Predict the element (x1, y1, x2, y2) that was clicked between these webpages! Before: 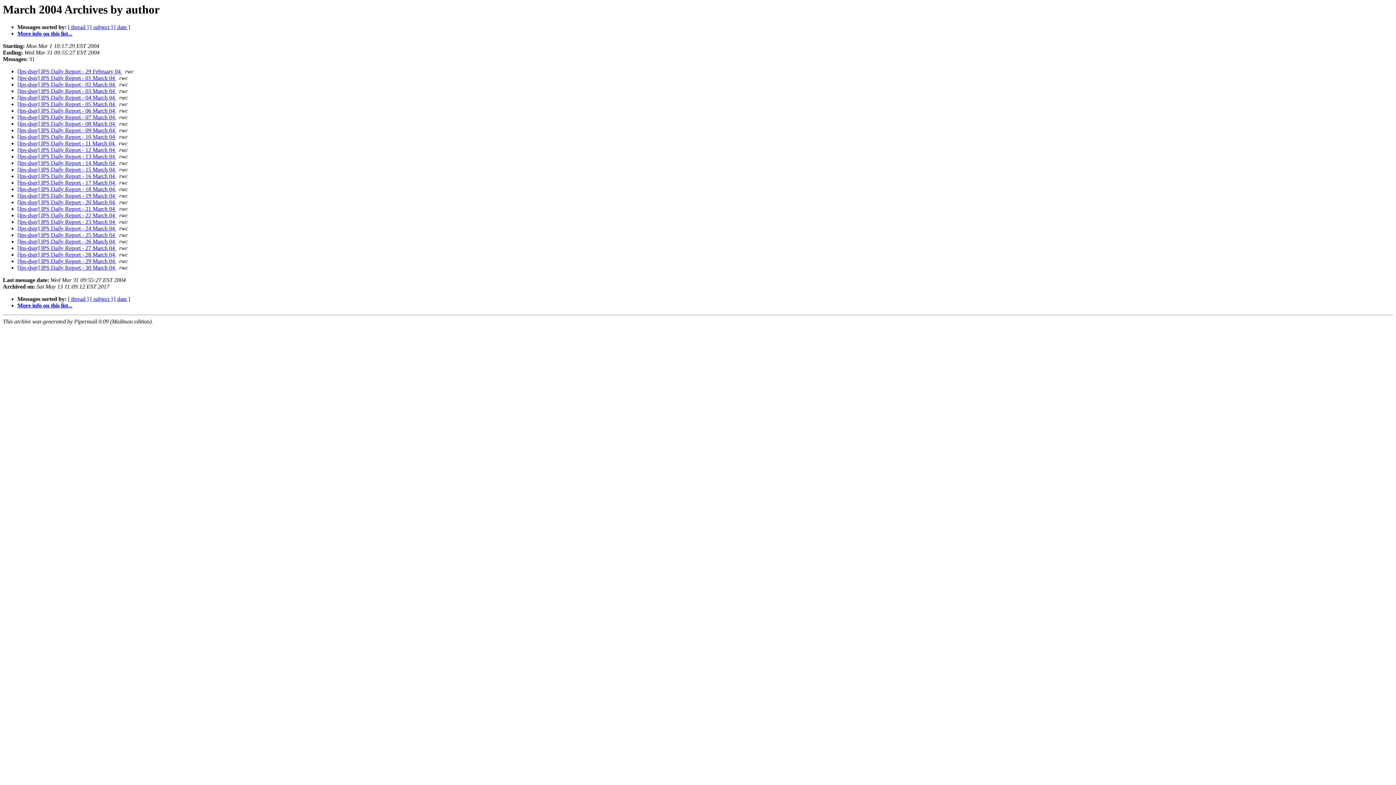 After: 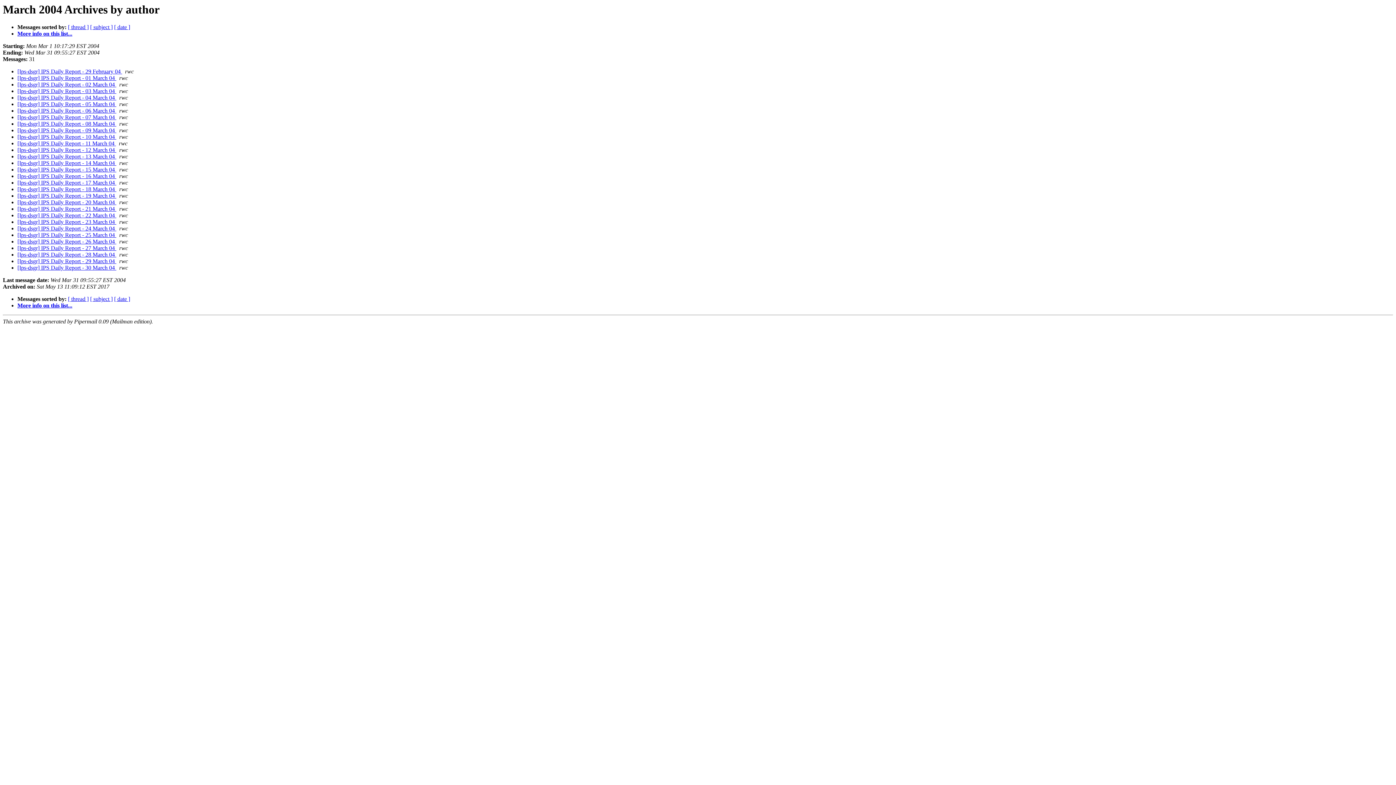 Action: label:   bbox: (122, 68, 123, 74)